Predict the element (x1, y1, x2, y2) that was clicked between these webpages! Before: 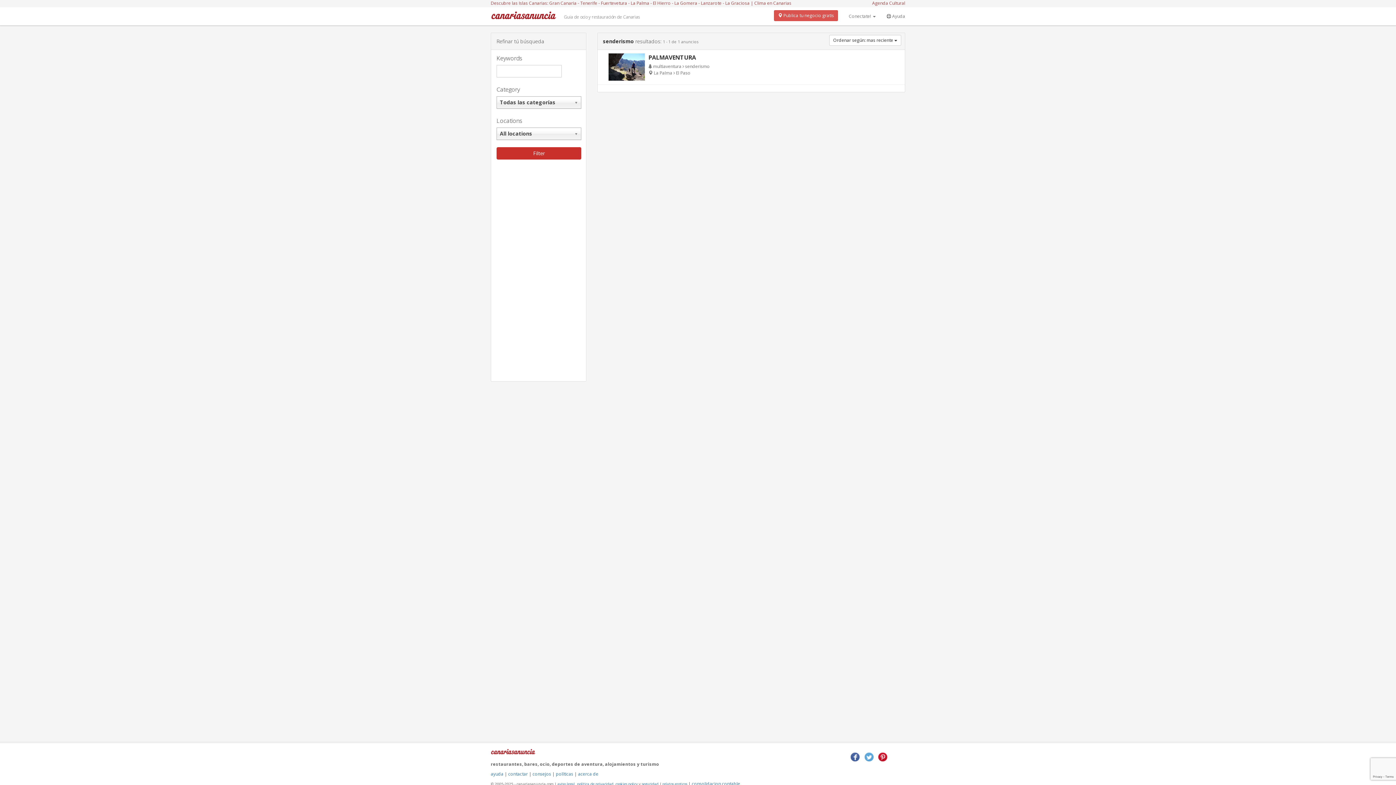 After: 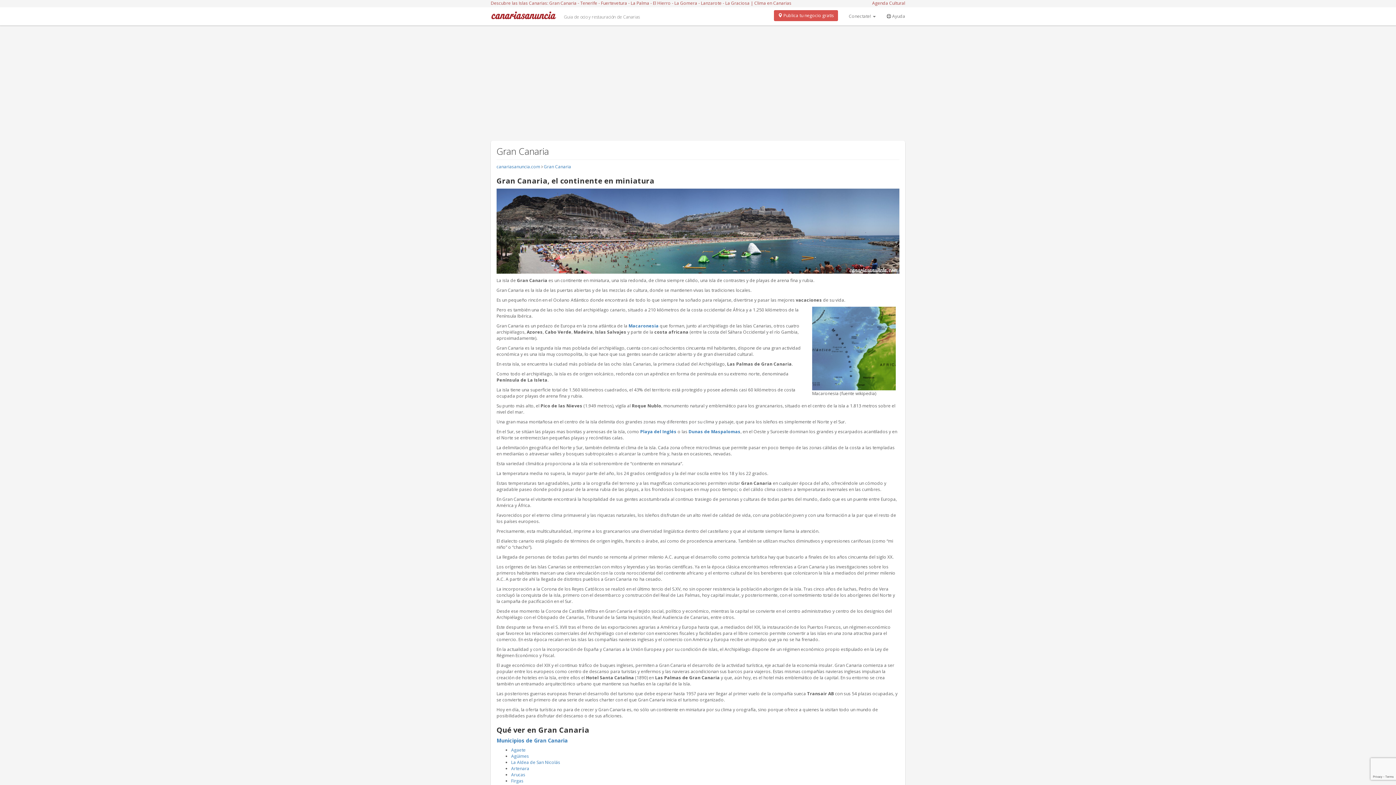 Action: bbox: (549, 0, 576, 6) label: Gran Canaria